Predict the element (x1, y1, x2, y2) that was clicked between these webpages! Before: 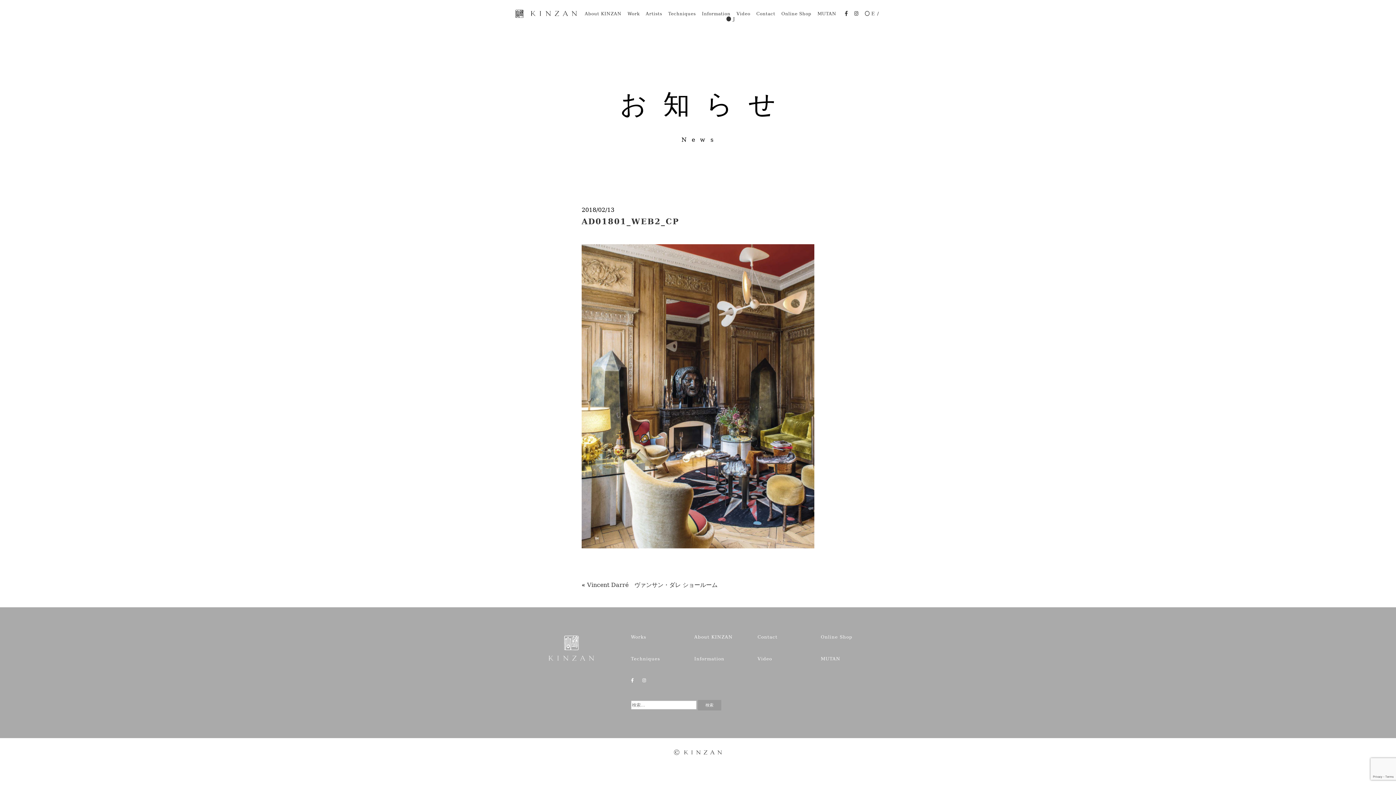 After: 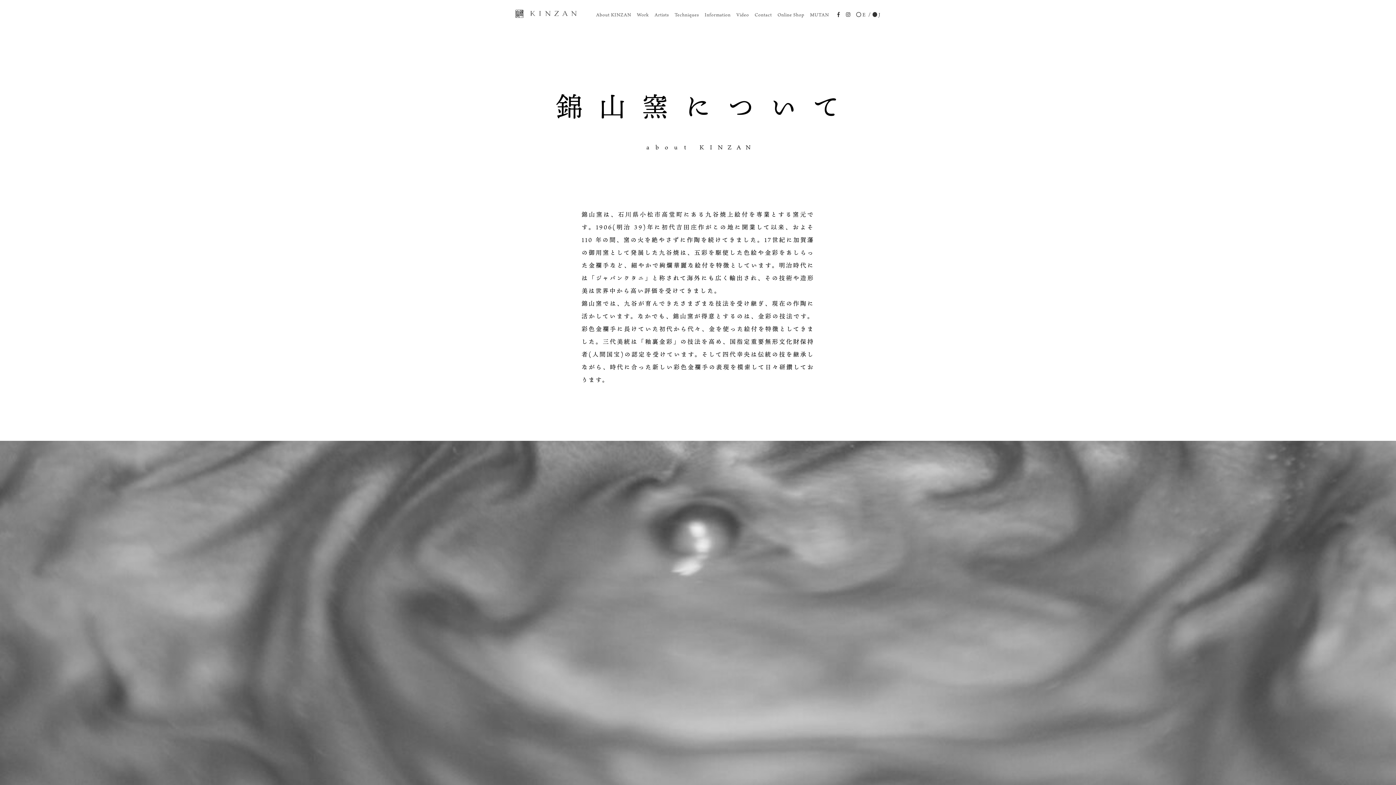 Action: bbox: (694, 634, 733, 641) label: About KINZAN